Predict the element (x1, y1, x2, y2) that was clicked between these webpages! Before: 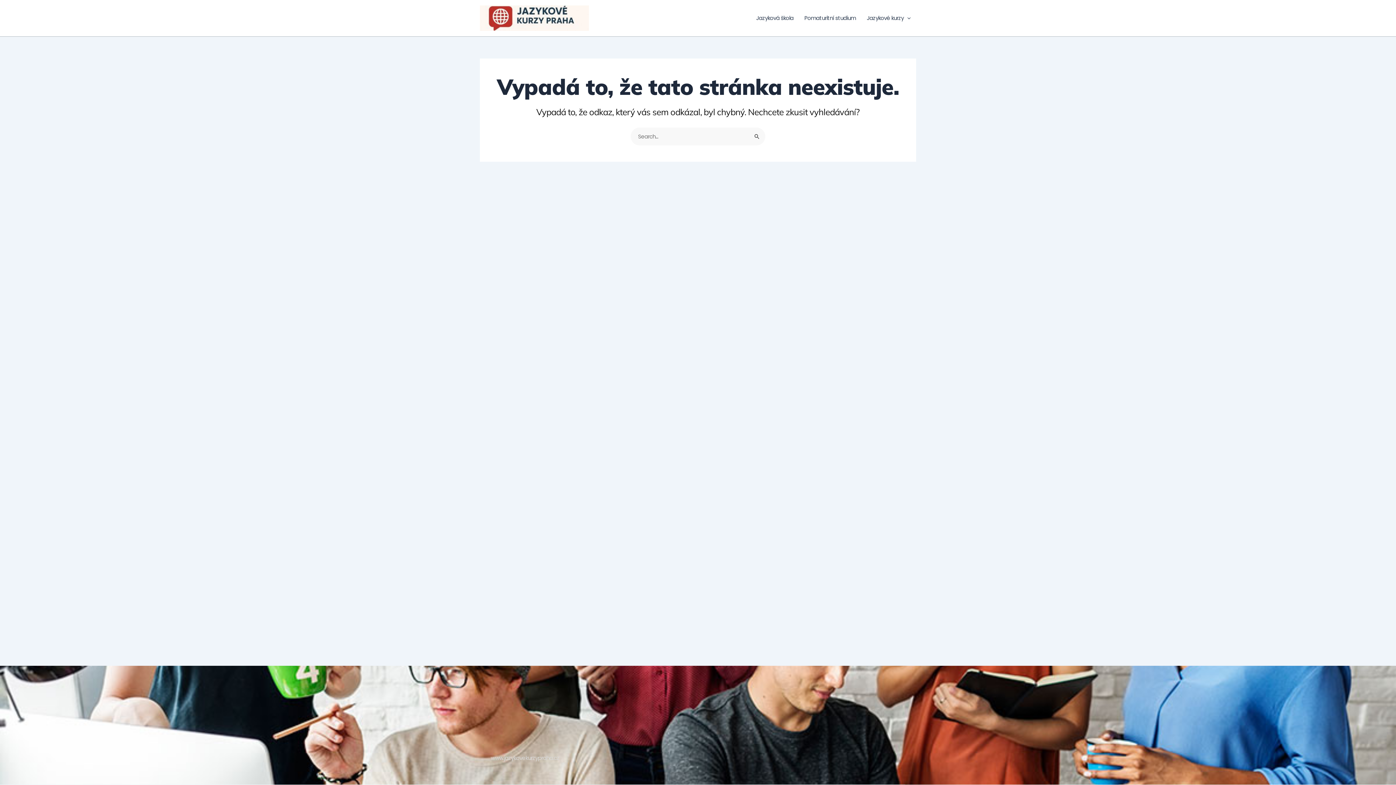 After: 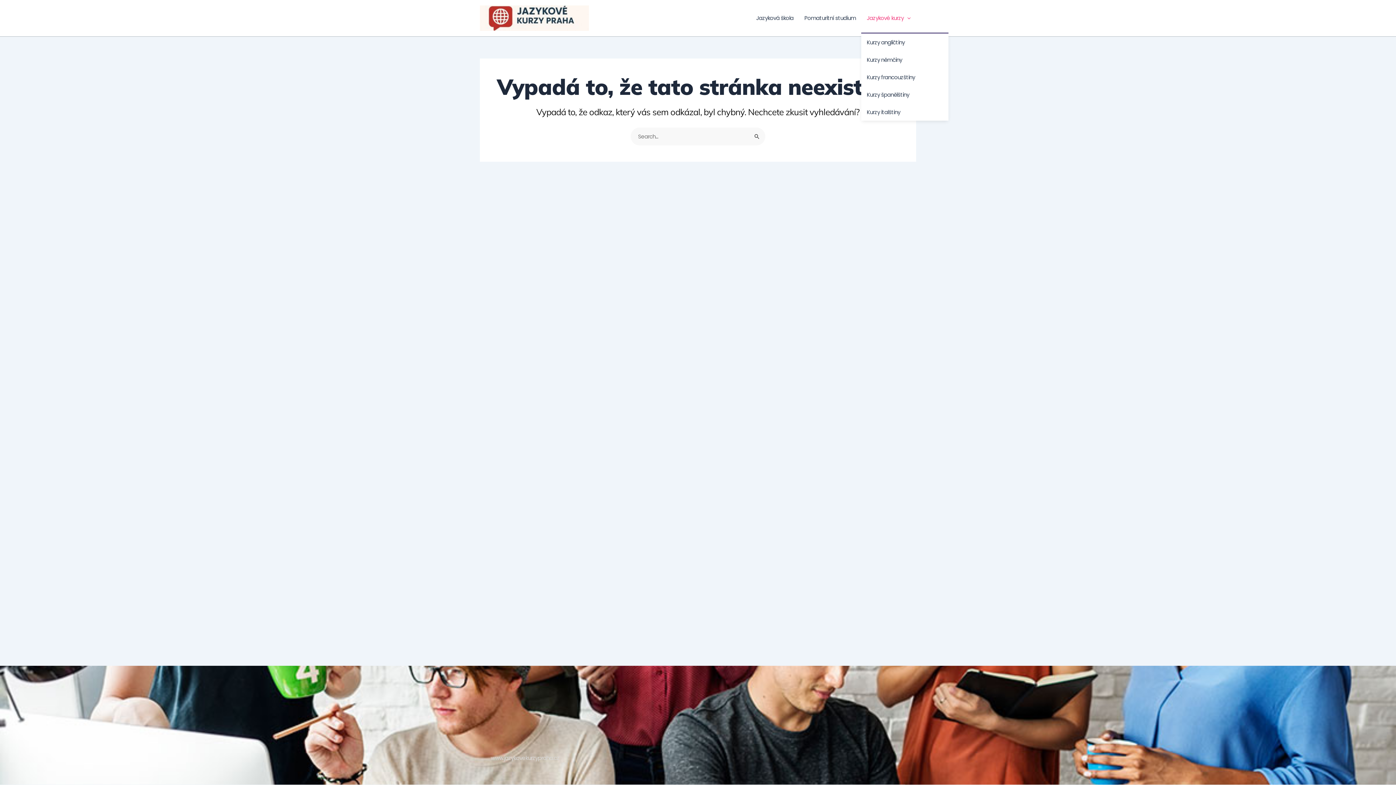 Action: label: Jazykové kurzy bbox: (861, 3, 916, 32)